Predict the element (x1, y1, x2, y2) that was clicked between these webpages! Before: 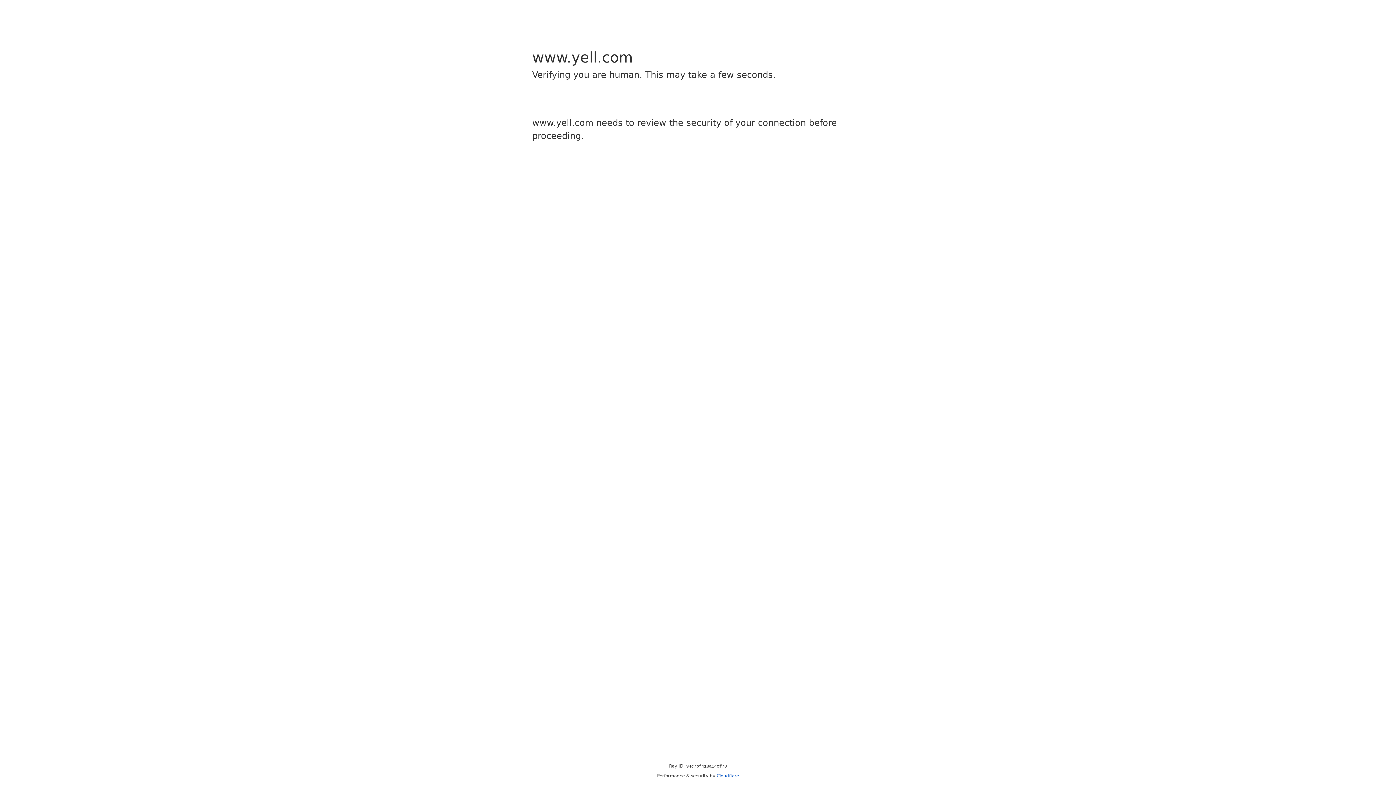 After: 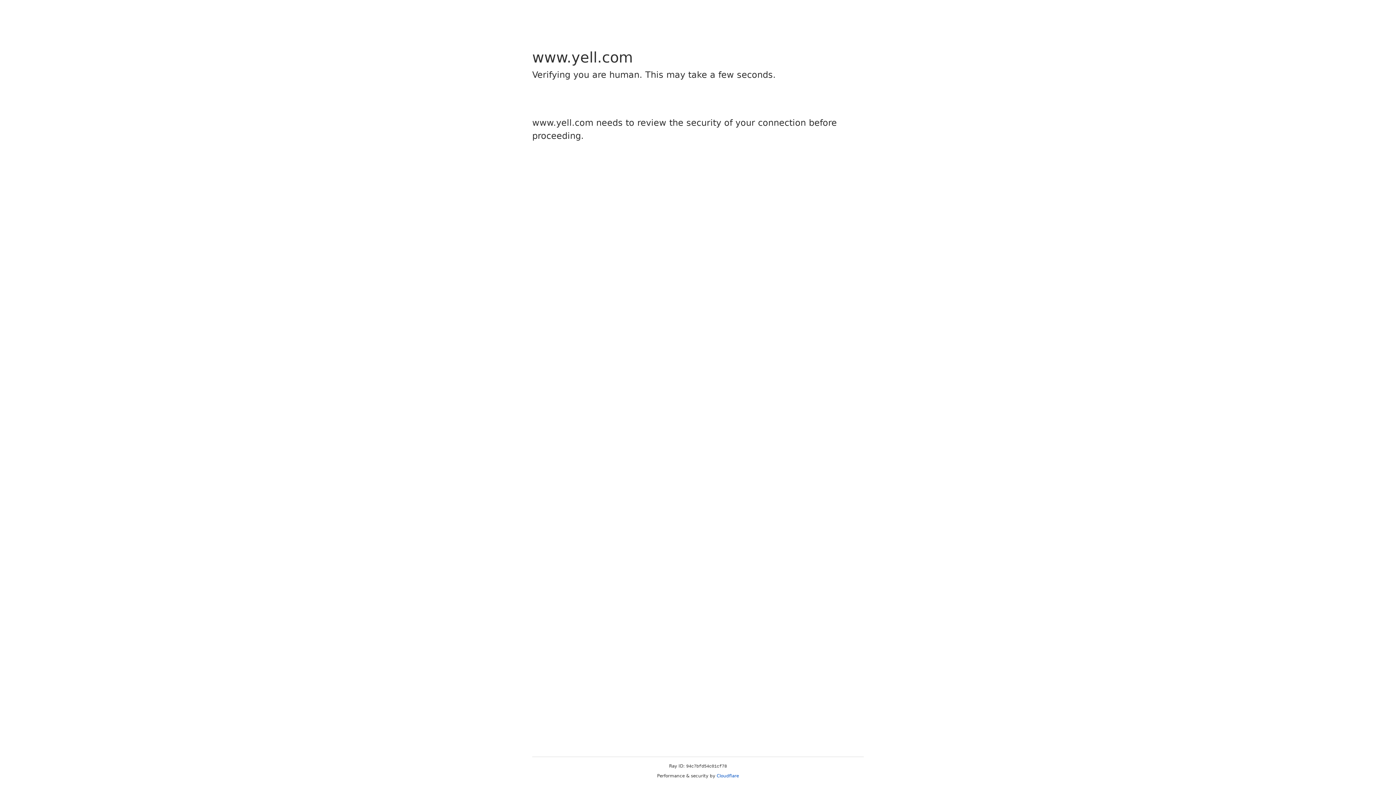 Action: label: Cloudflare bbox: (716, 773, 739, 778)